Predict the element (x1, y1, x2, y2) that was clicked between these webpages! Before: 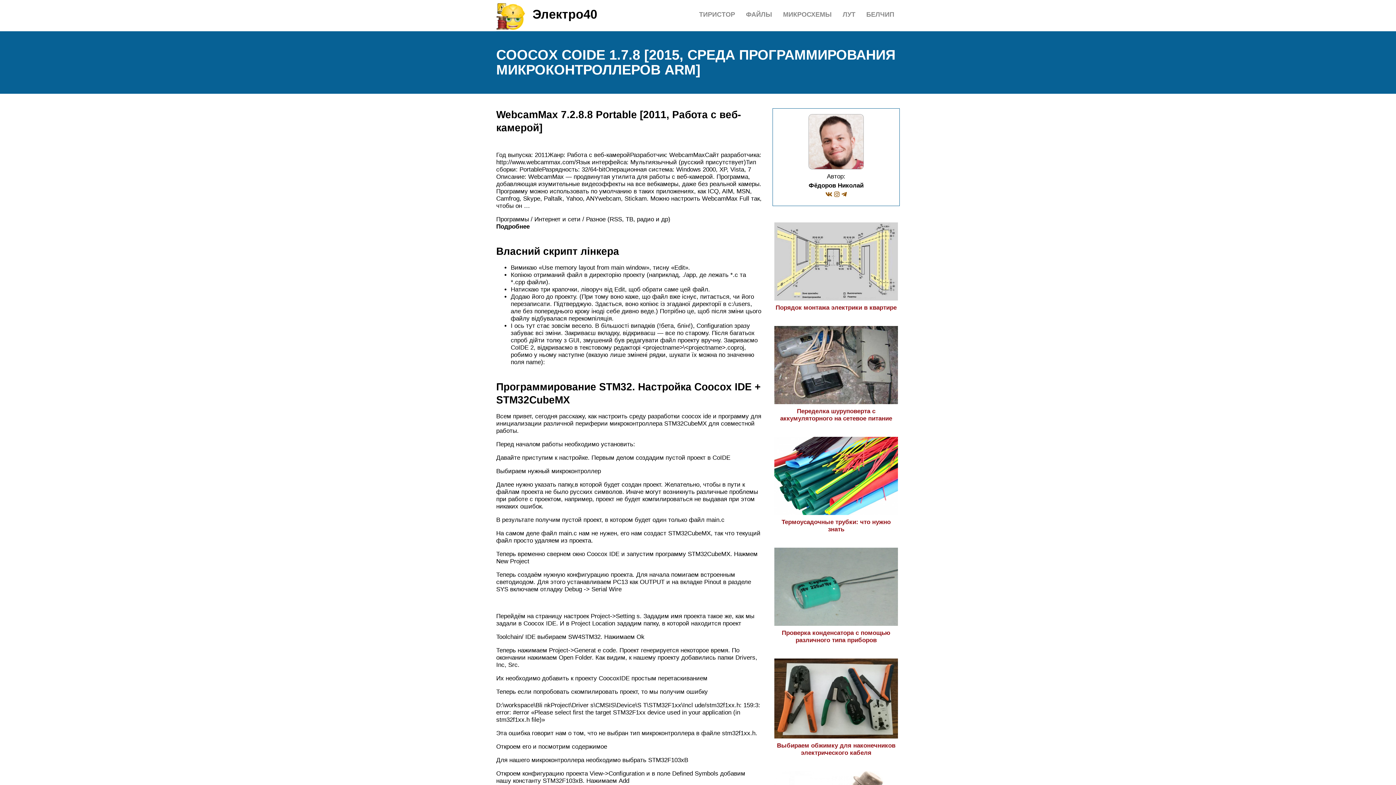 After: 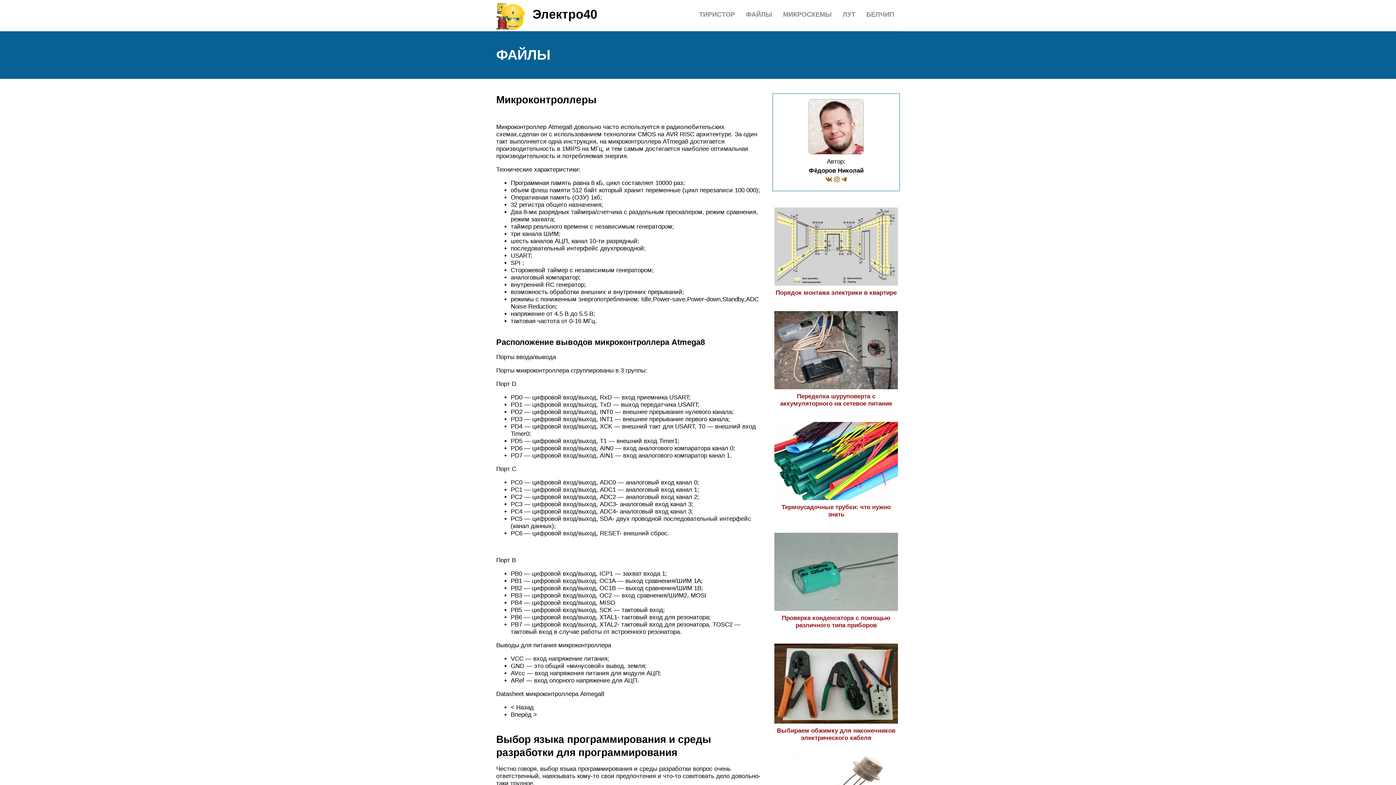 Action: label: ФАЙЛЫ bbox: (746, 10, 772, 18)